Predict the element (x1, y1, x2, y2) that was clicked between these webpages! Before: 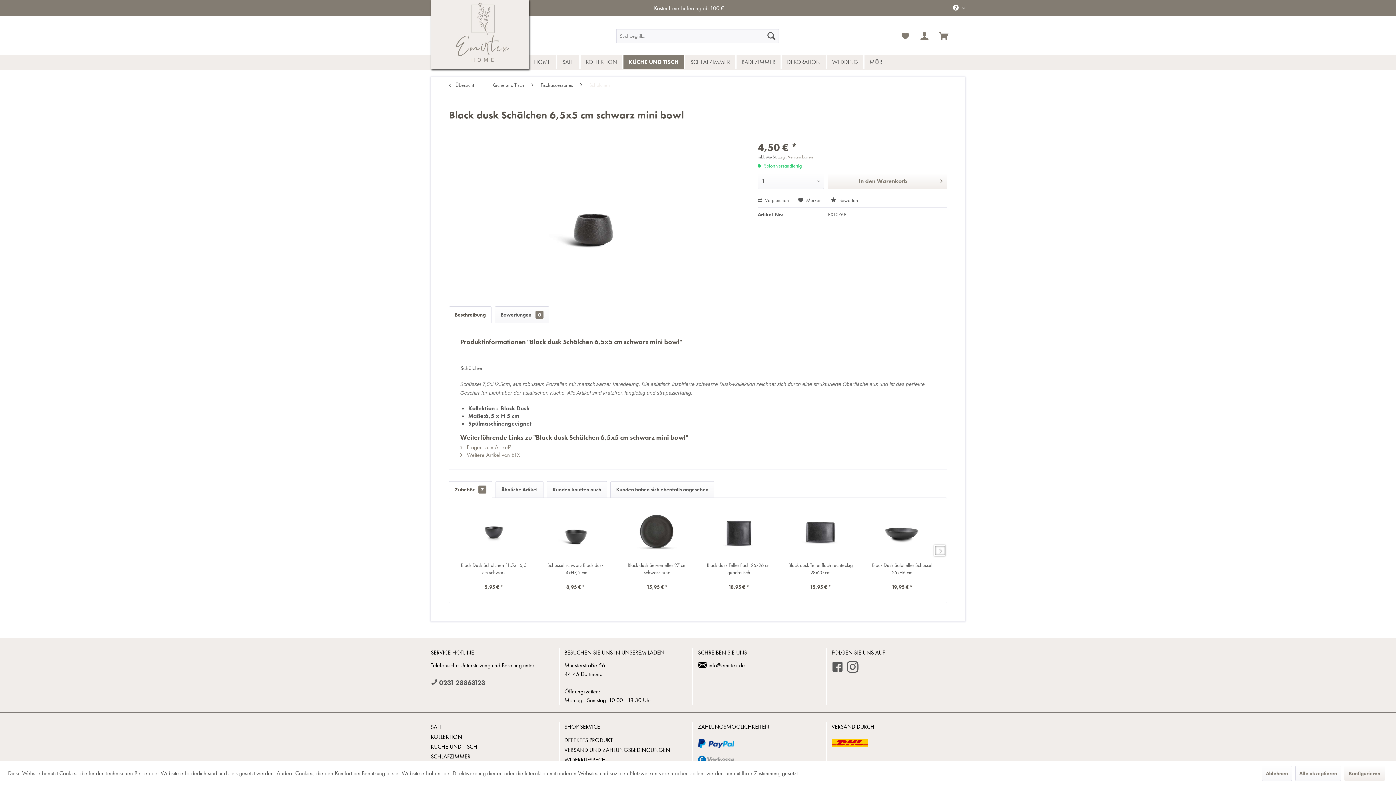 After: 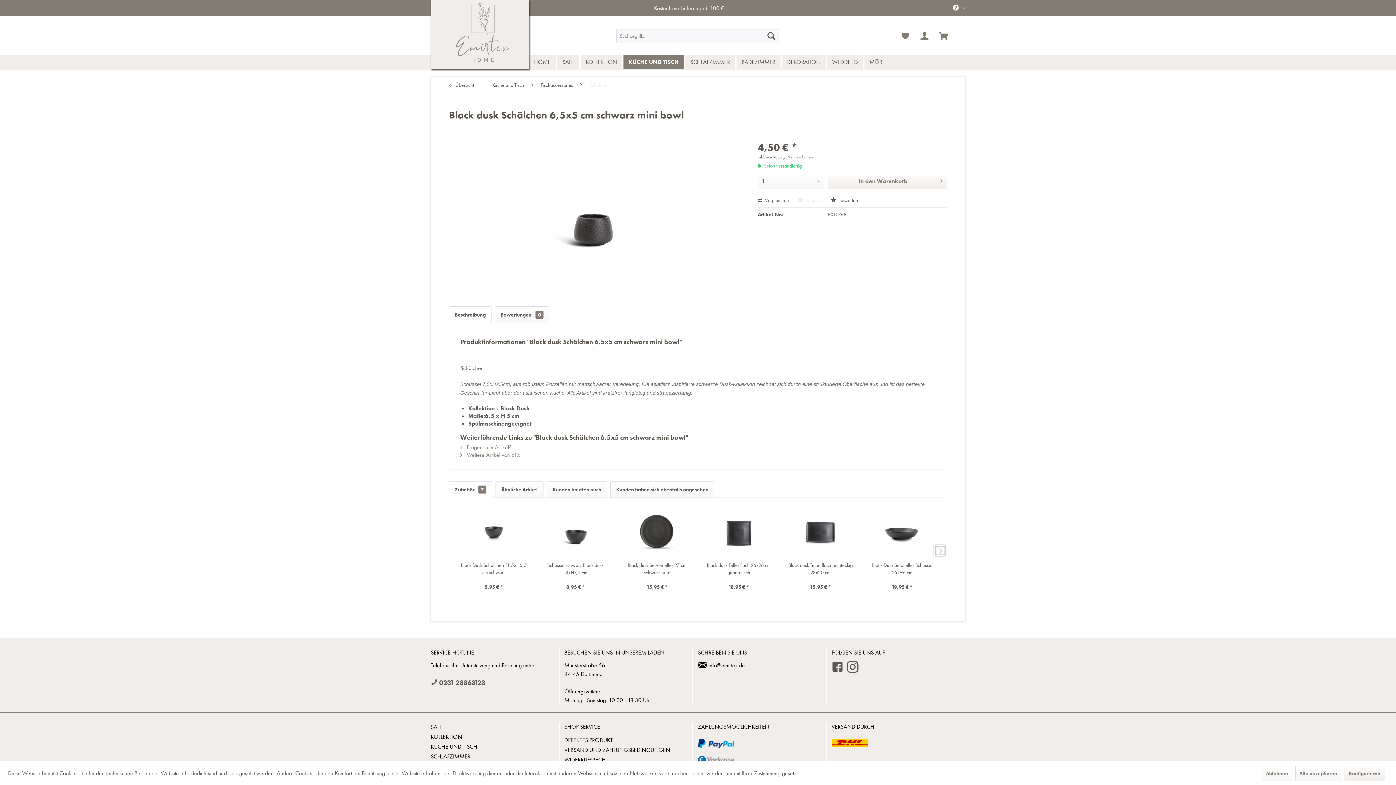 Action: bbox: (798, 197, 821, 203) label:  Merken